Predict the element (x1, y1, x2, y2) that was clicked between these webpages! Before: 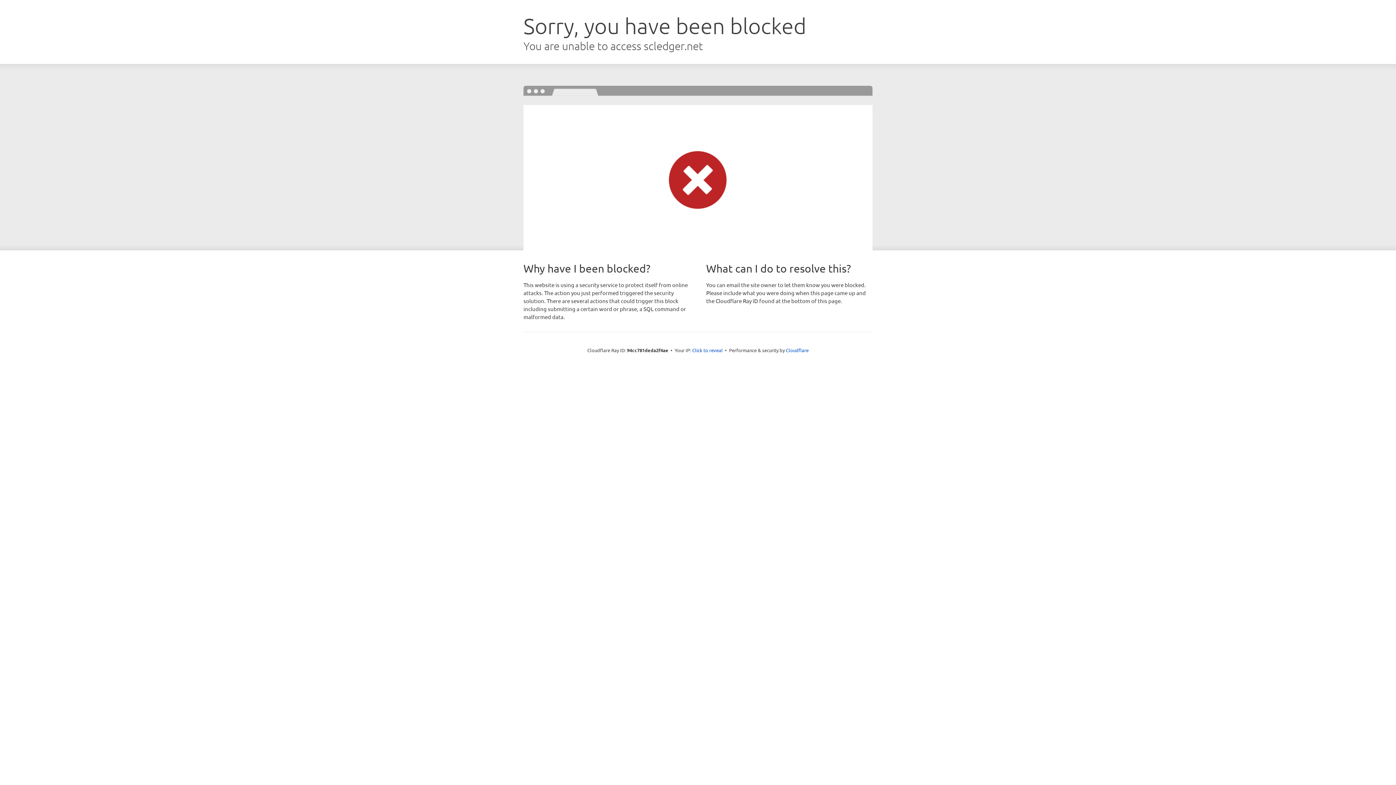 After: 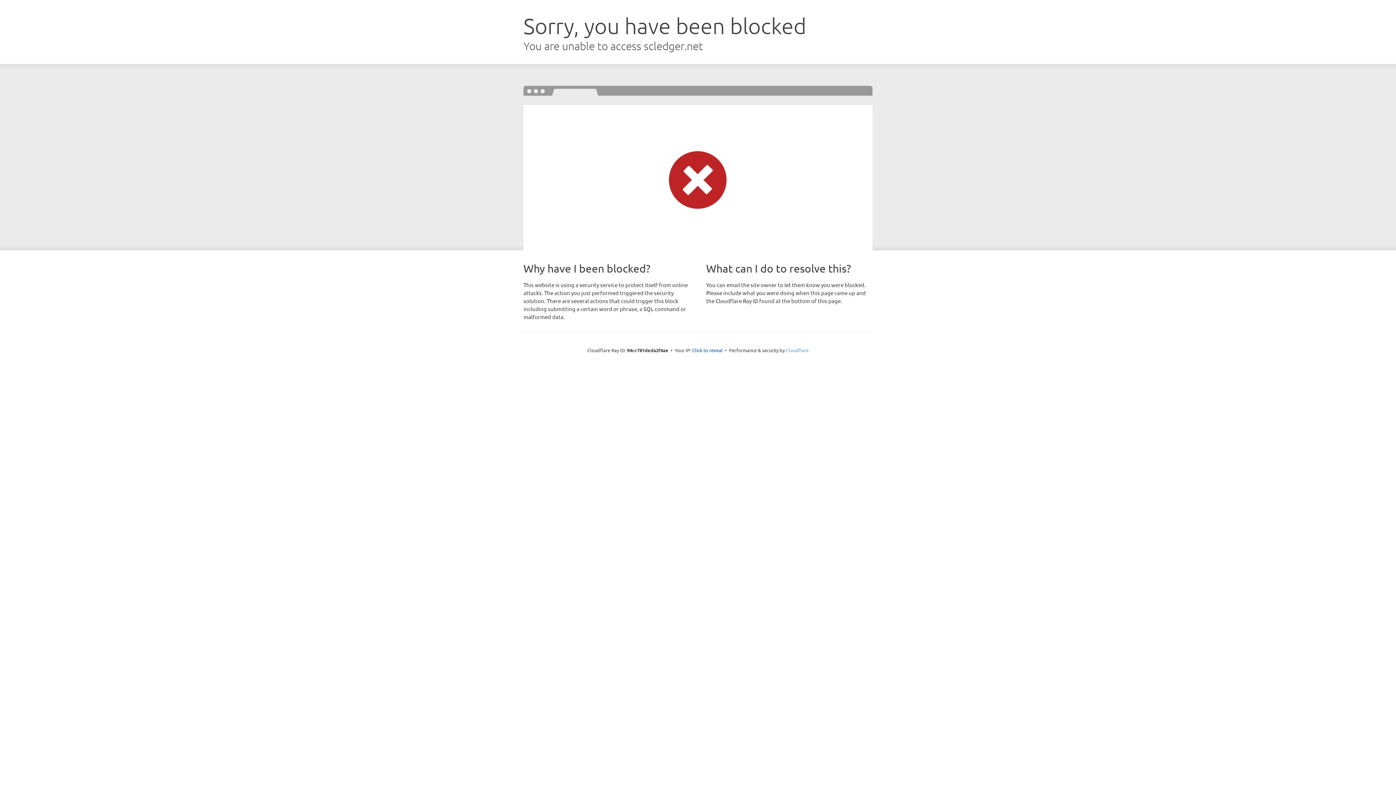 Action: label: Cloudflare bbox: (786, 347, 808, 353)